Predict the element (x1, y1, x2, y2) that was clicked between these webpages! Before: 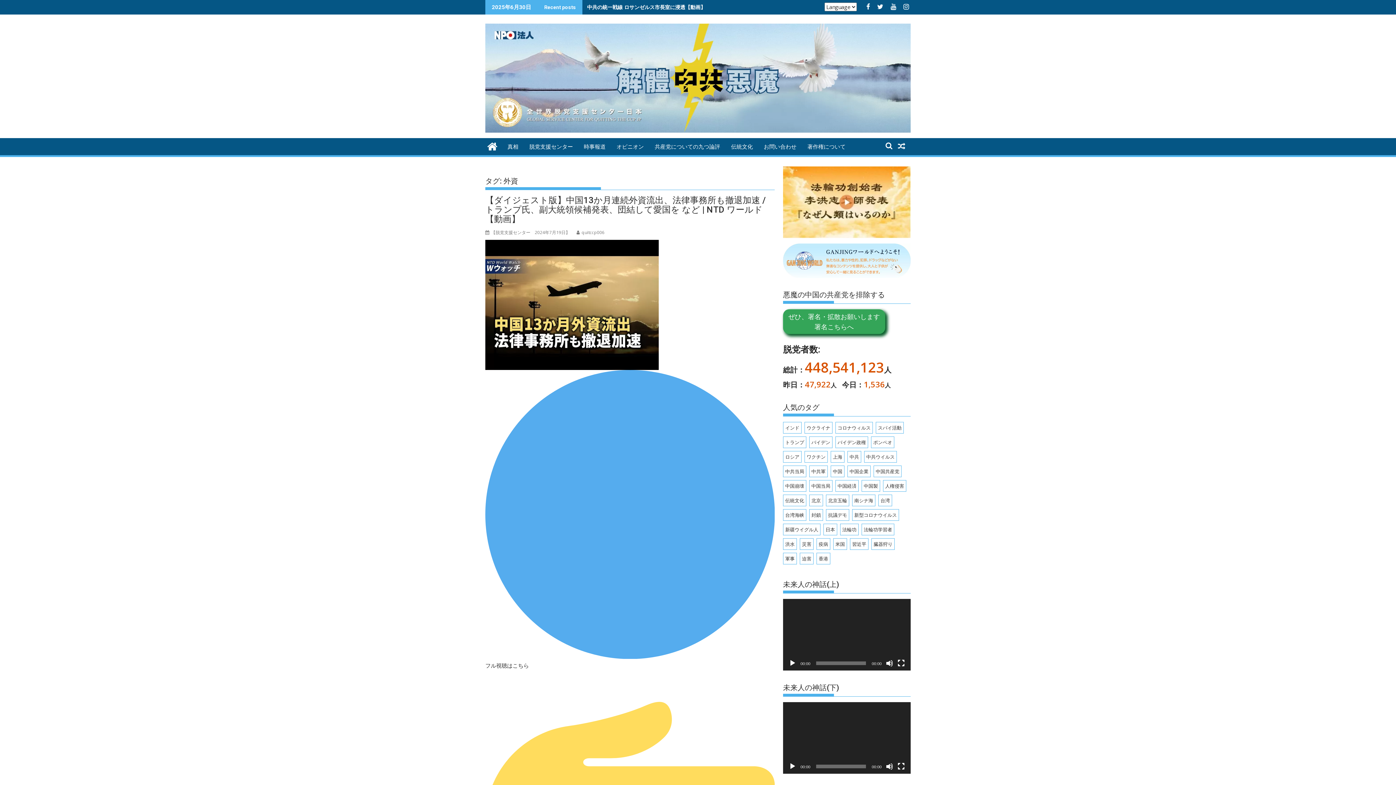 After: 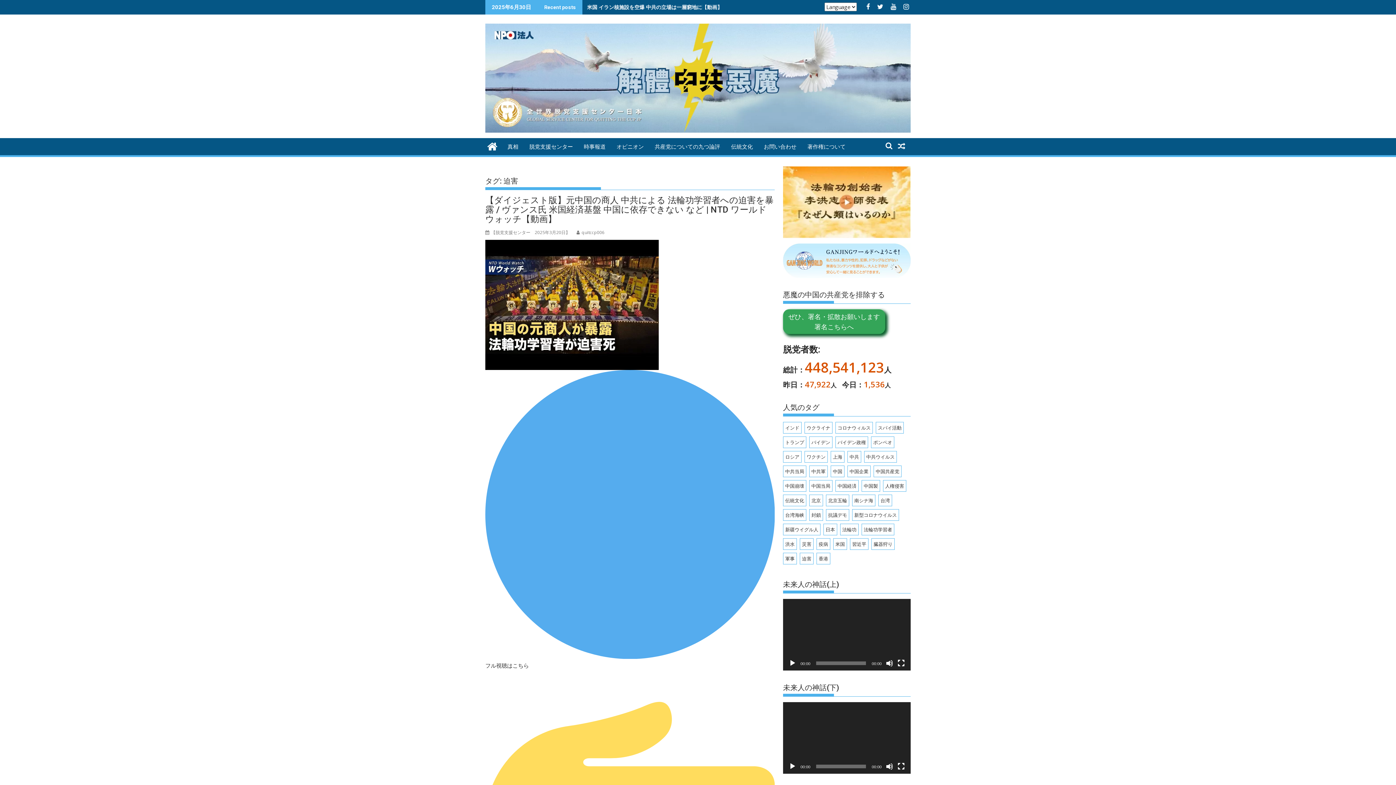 Action: bbox: (800, 553, 813, 564) label: 迫害 (212個の項目)